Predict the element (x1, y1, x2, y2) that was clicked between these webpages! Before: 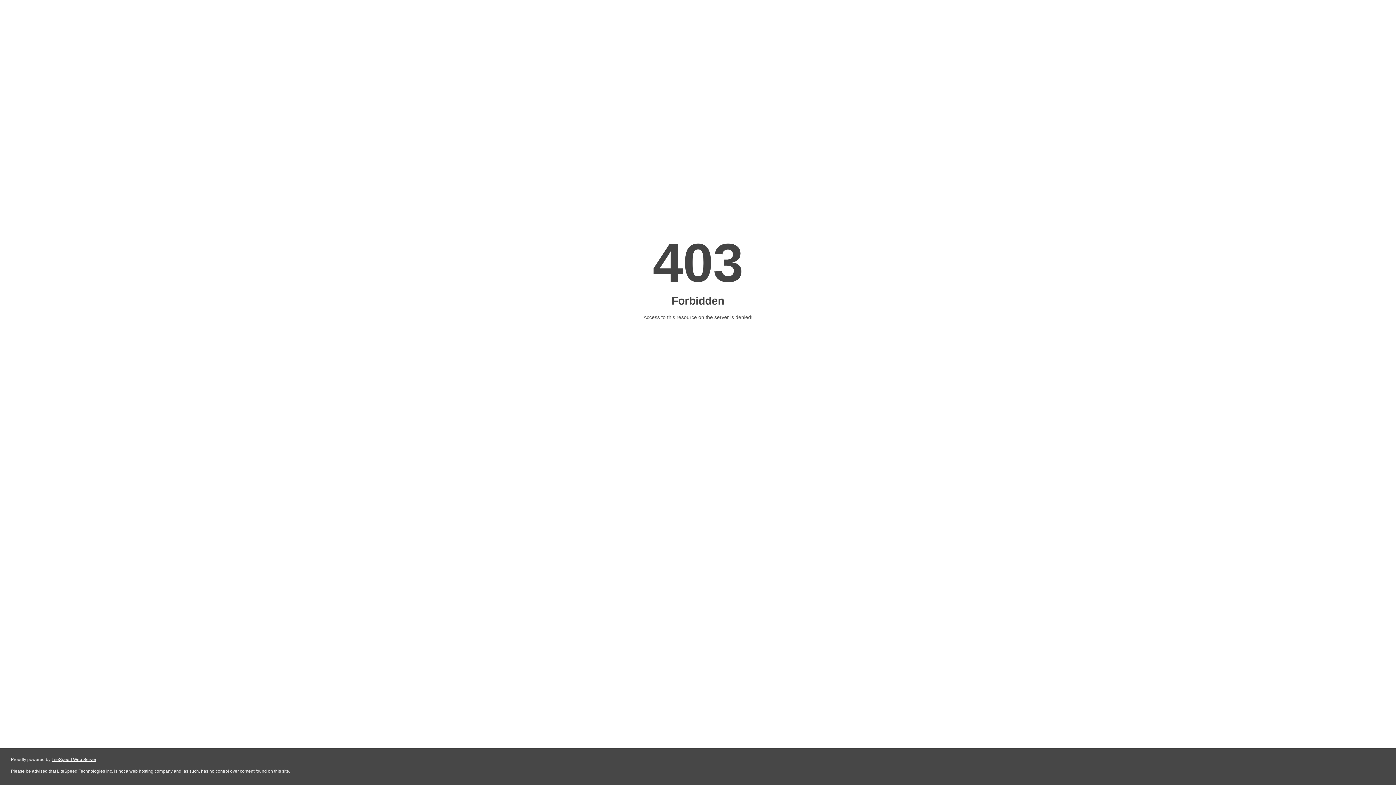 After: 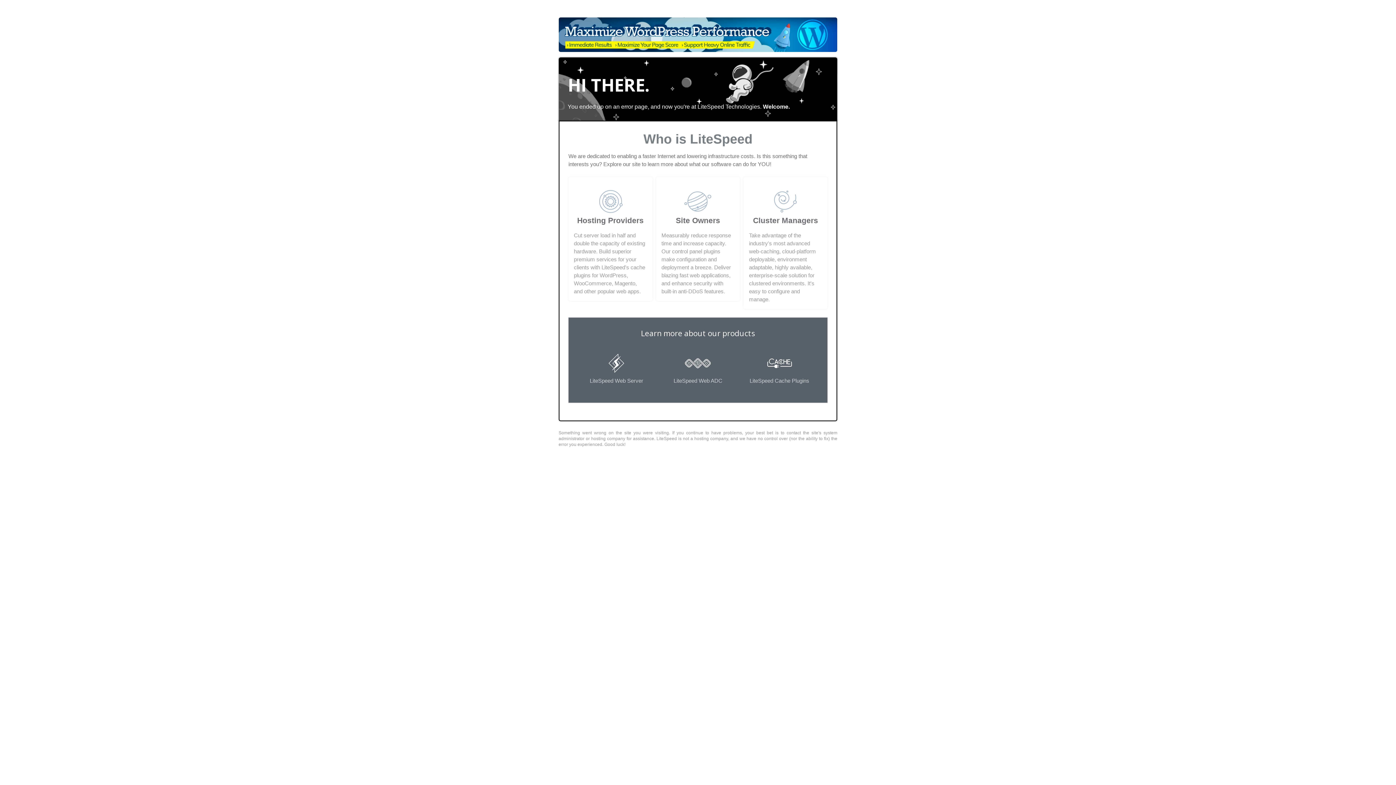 Action: bbox: (51, 757, 96, 762) label: LiteSpeed Web Server